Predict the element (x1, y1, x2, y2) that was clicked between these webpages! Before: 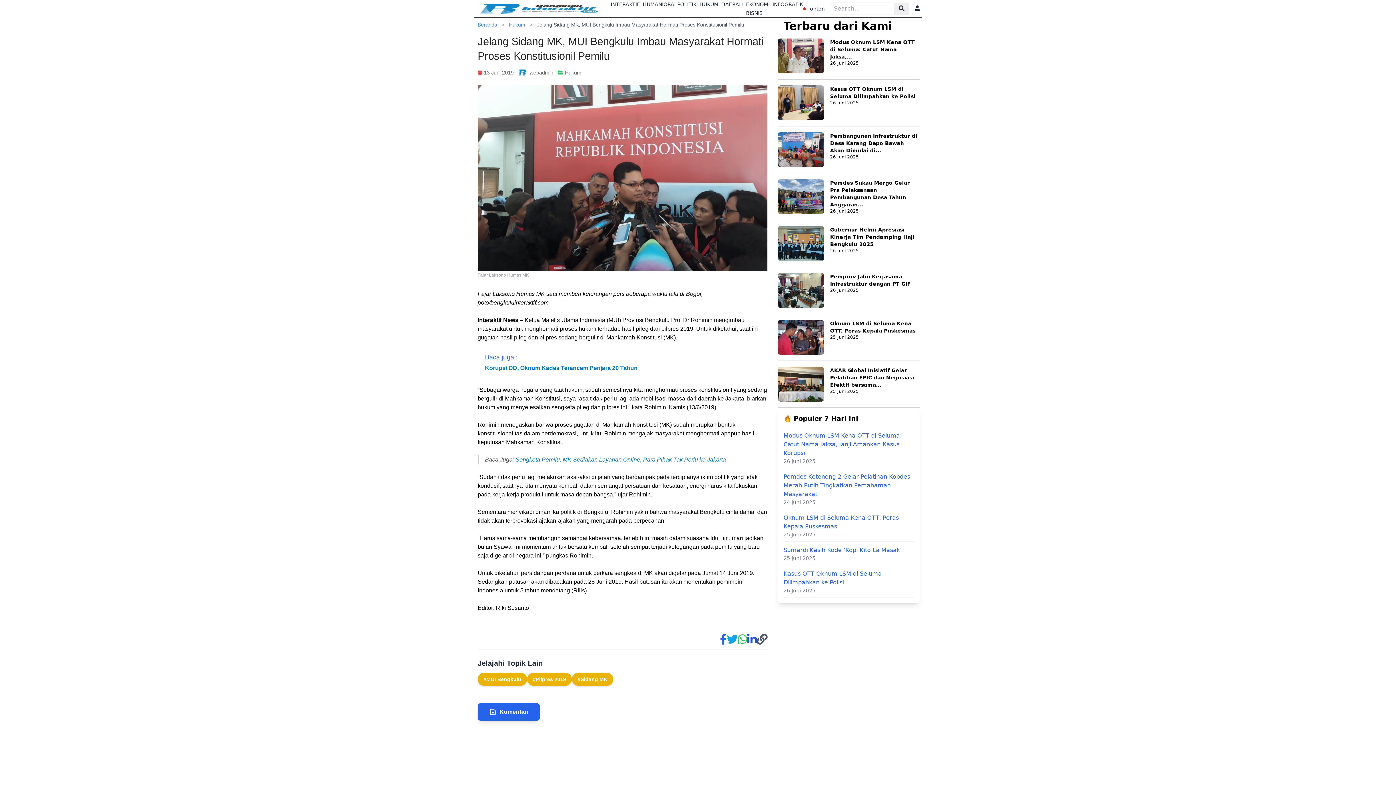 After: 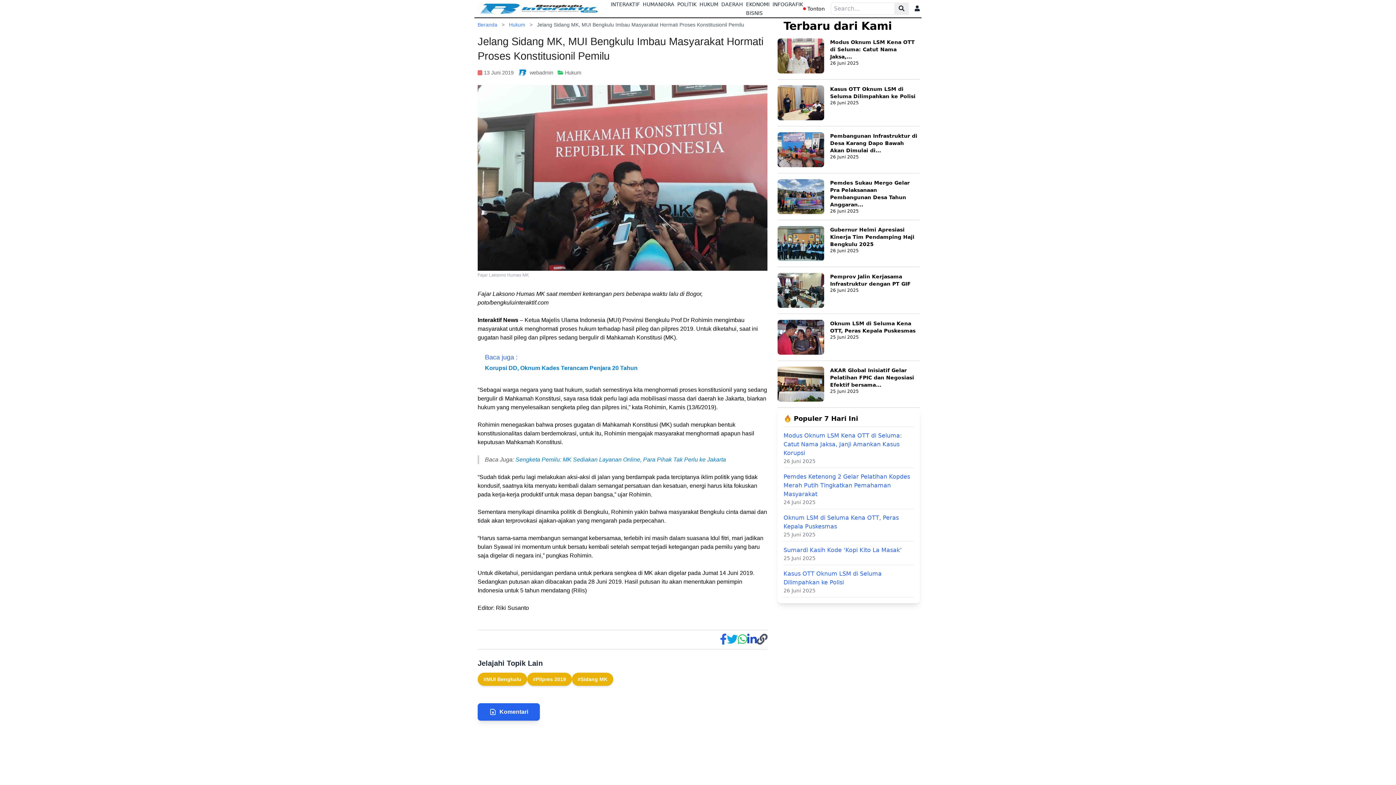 Action: label: Tonton bbox: (803, 5, 825, 12)